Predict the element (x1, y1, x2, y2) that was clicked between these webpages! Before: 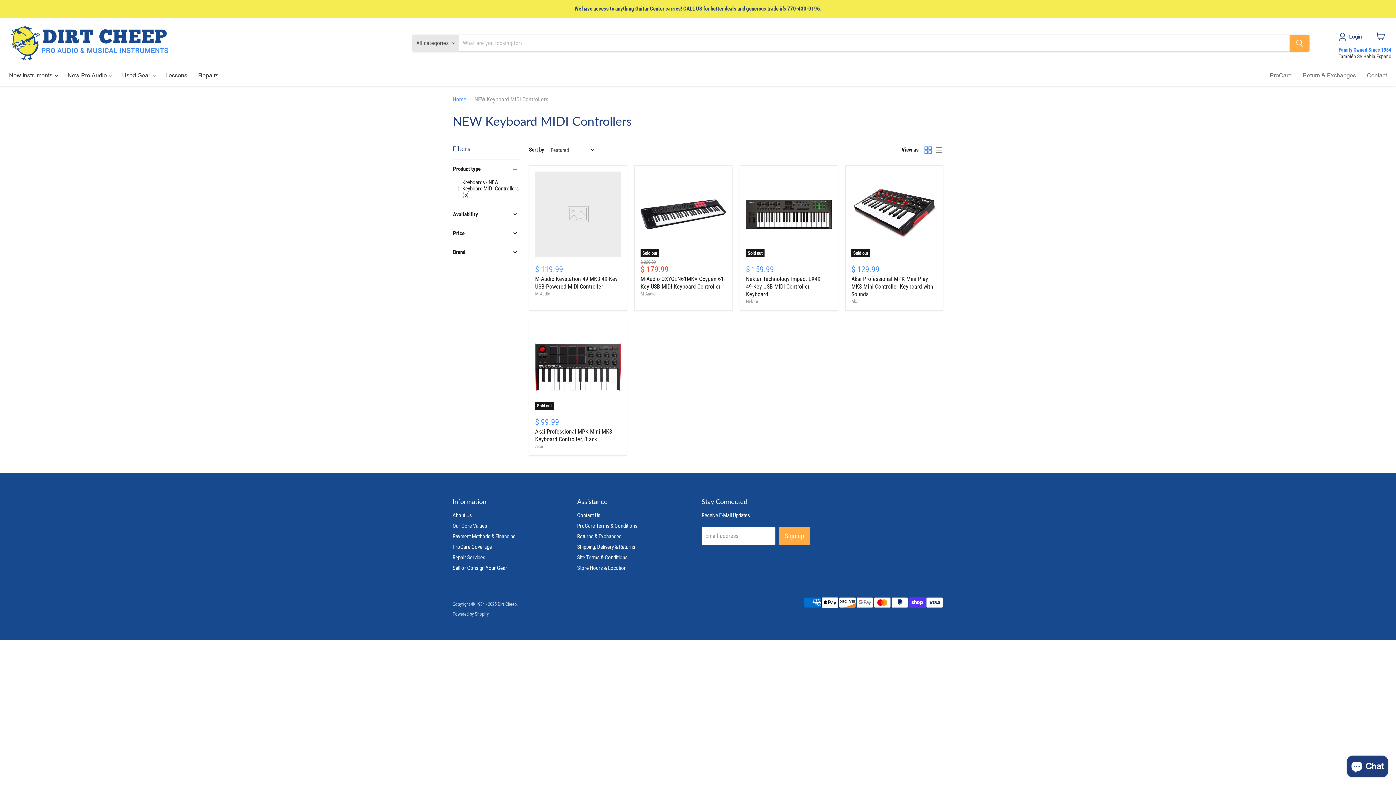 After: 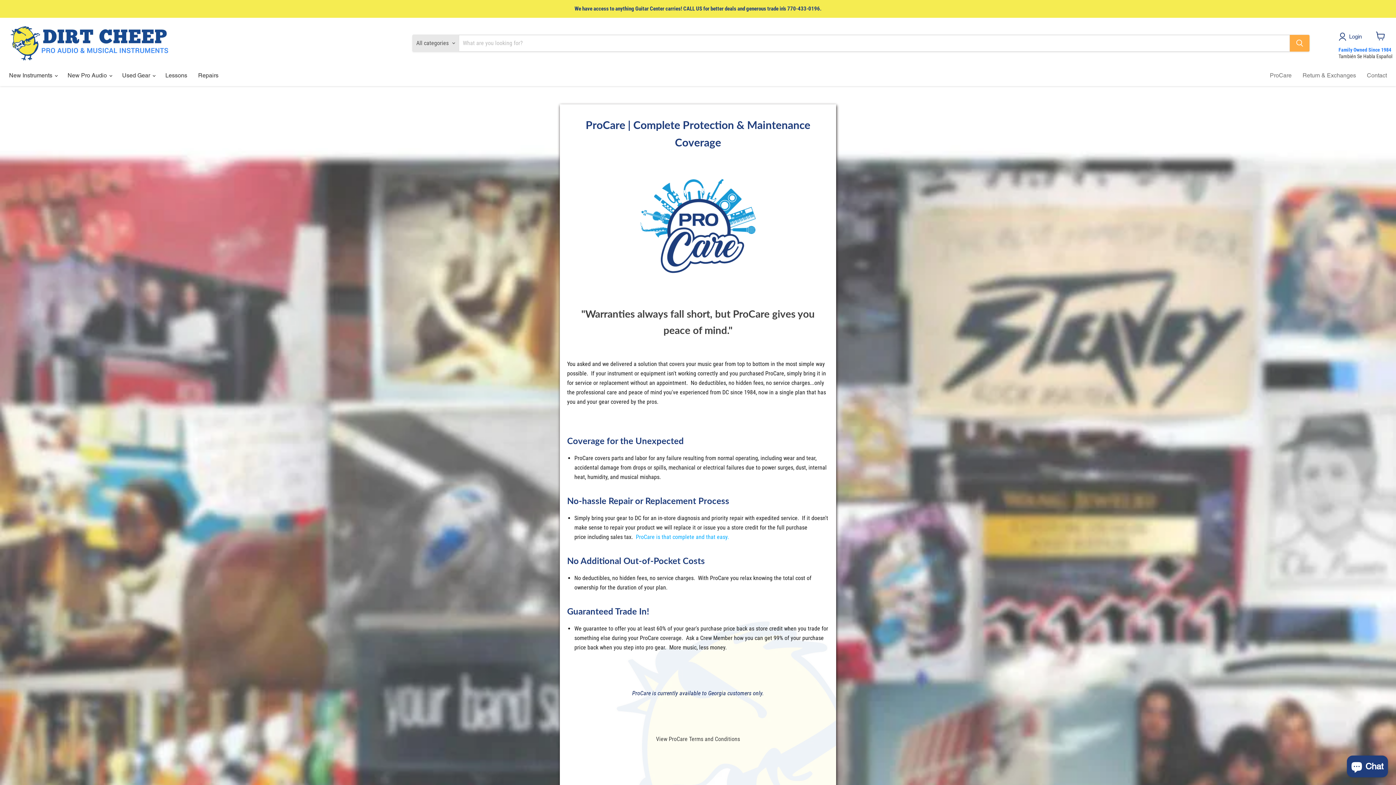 Action: label: ProCare bbox: (1264, 67, 1297, 83)